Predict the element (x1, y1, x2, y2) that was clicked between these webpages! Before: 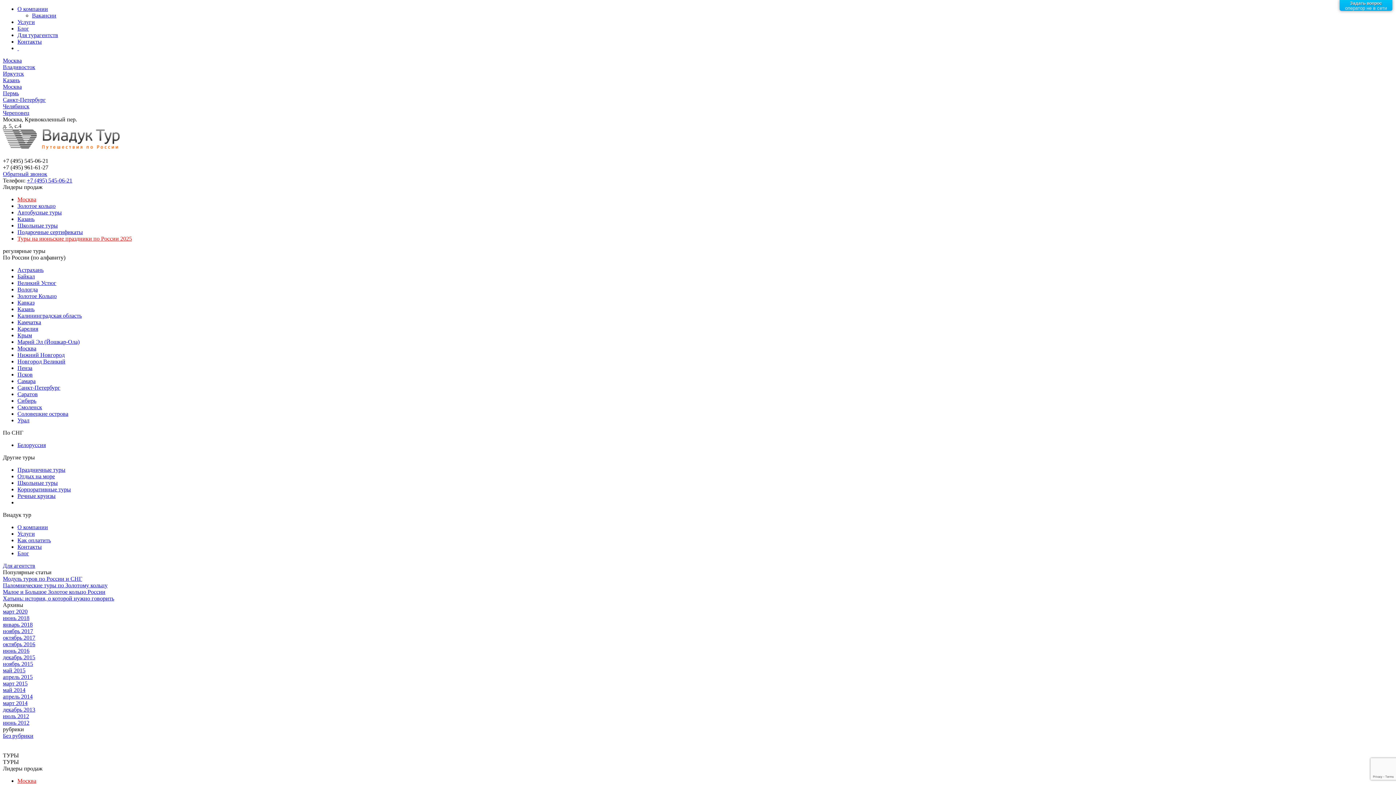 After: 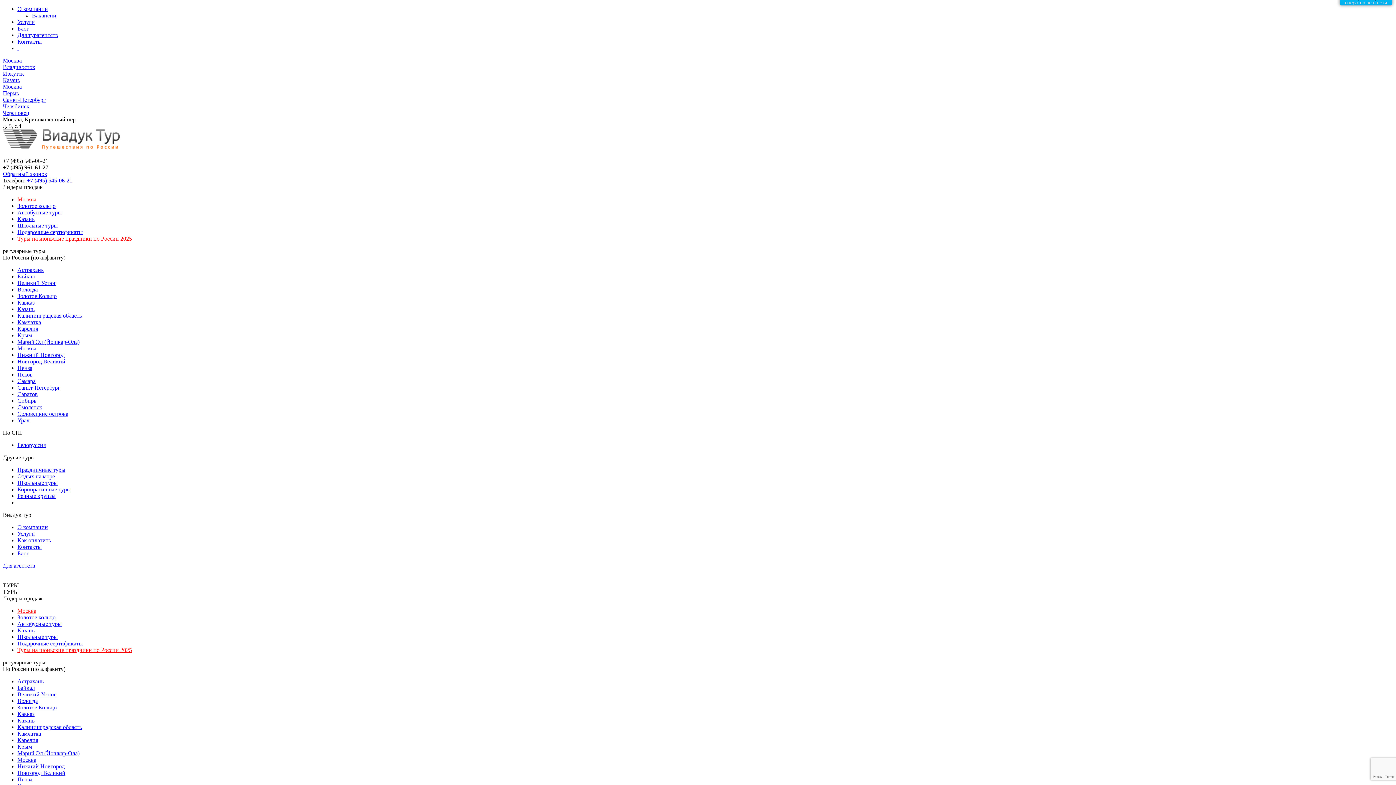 Action: label: Новгород Великий bbox: (17, 358, 65, 364)